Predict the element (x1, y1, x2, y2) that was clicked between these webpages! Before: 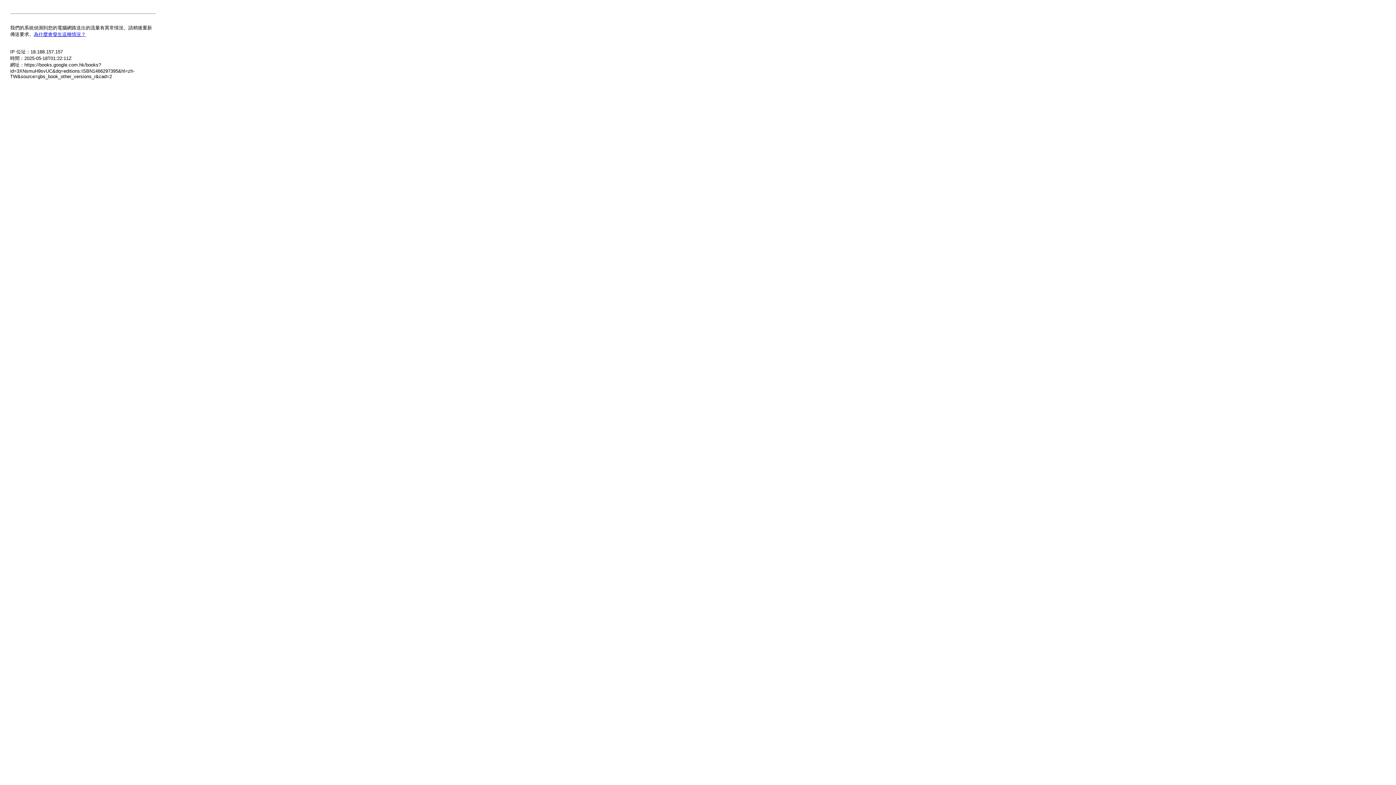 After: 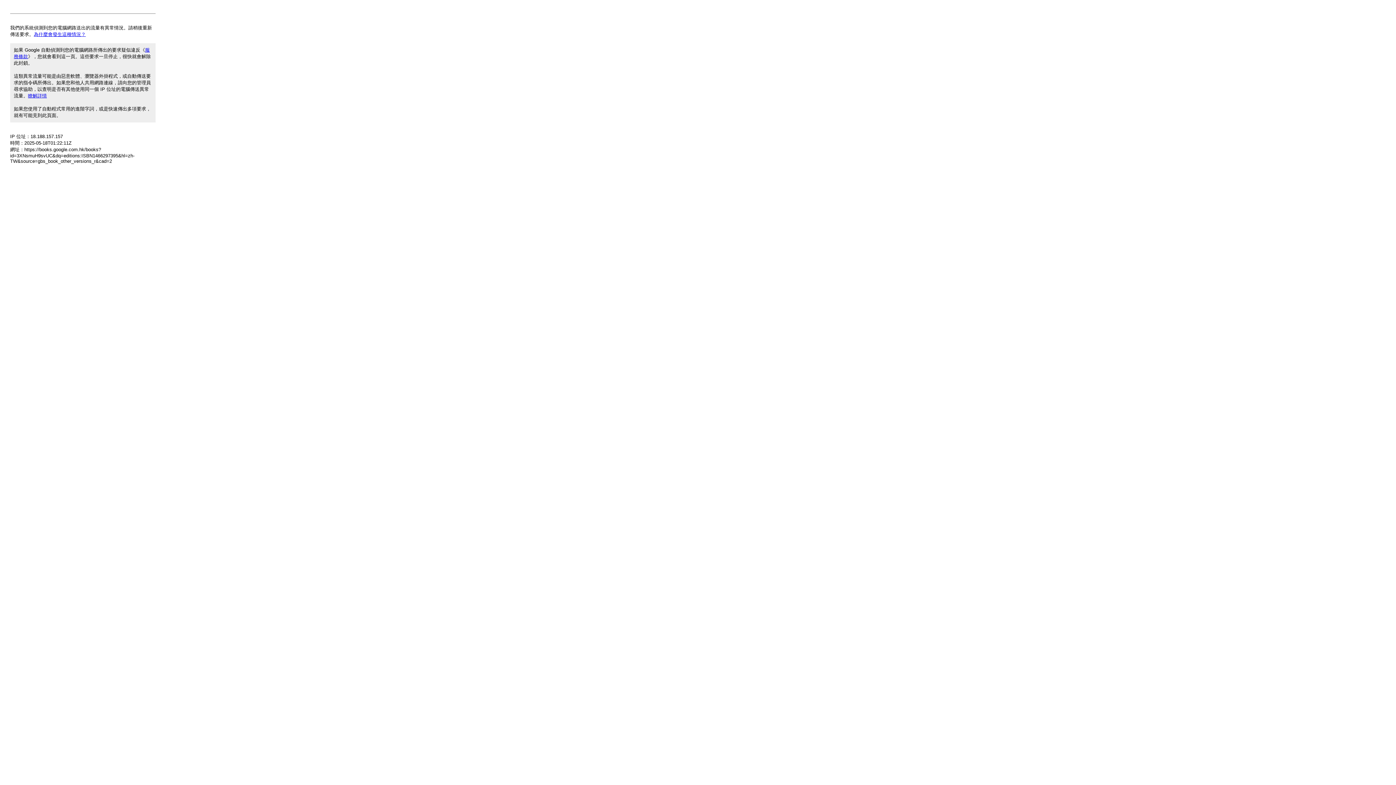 Action: bbox: (33, 31, 85, 37) label: 為什麼會發生這種情況？